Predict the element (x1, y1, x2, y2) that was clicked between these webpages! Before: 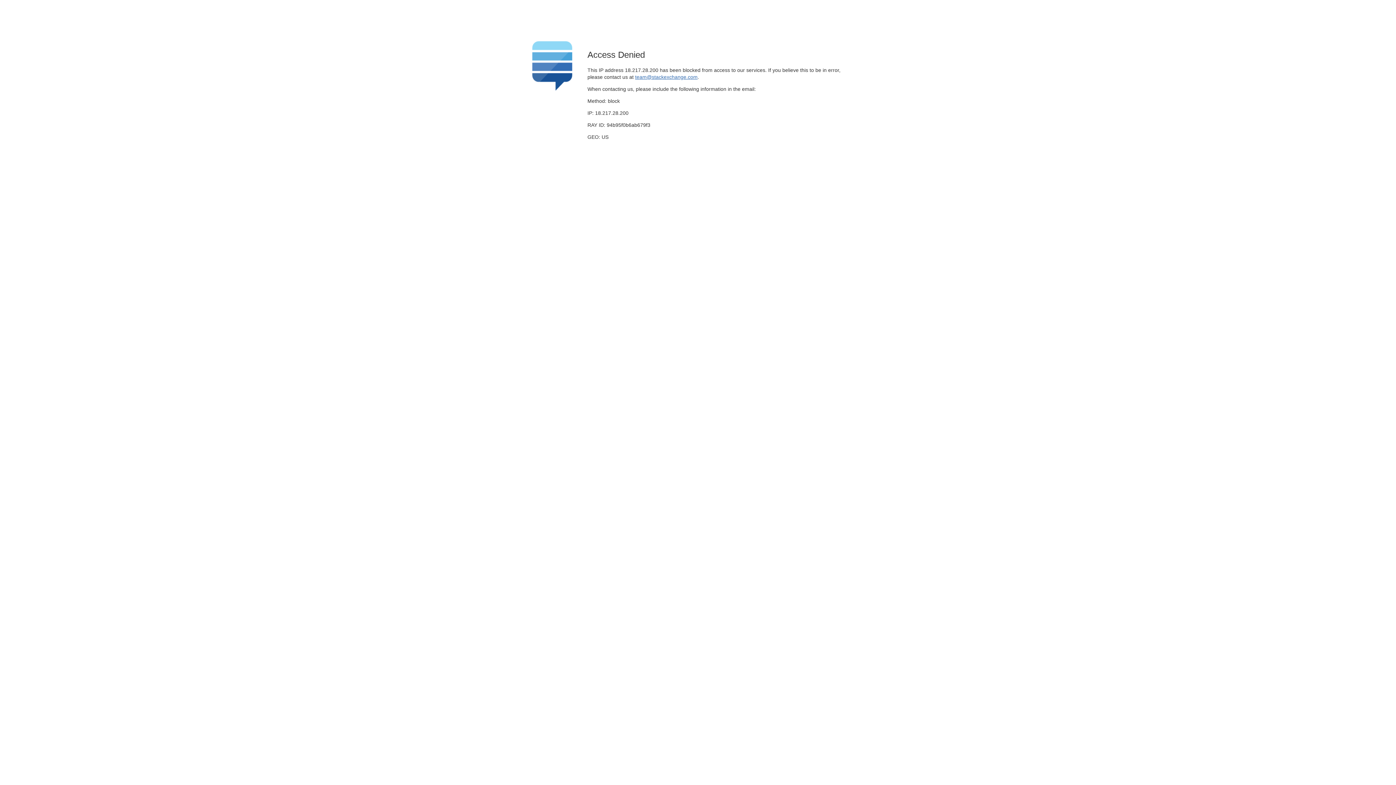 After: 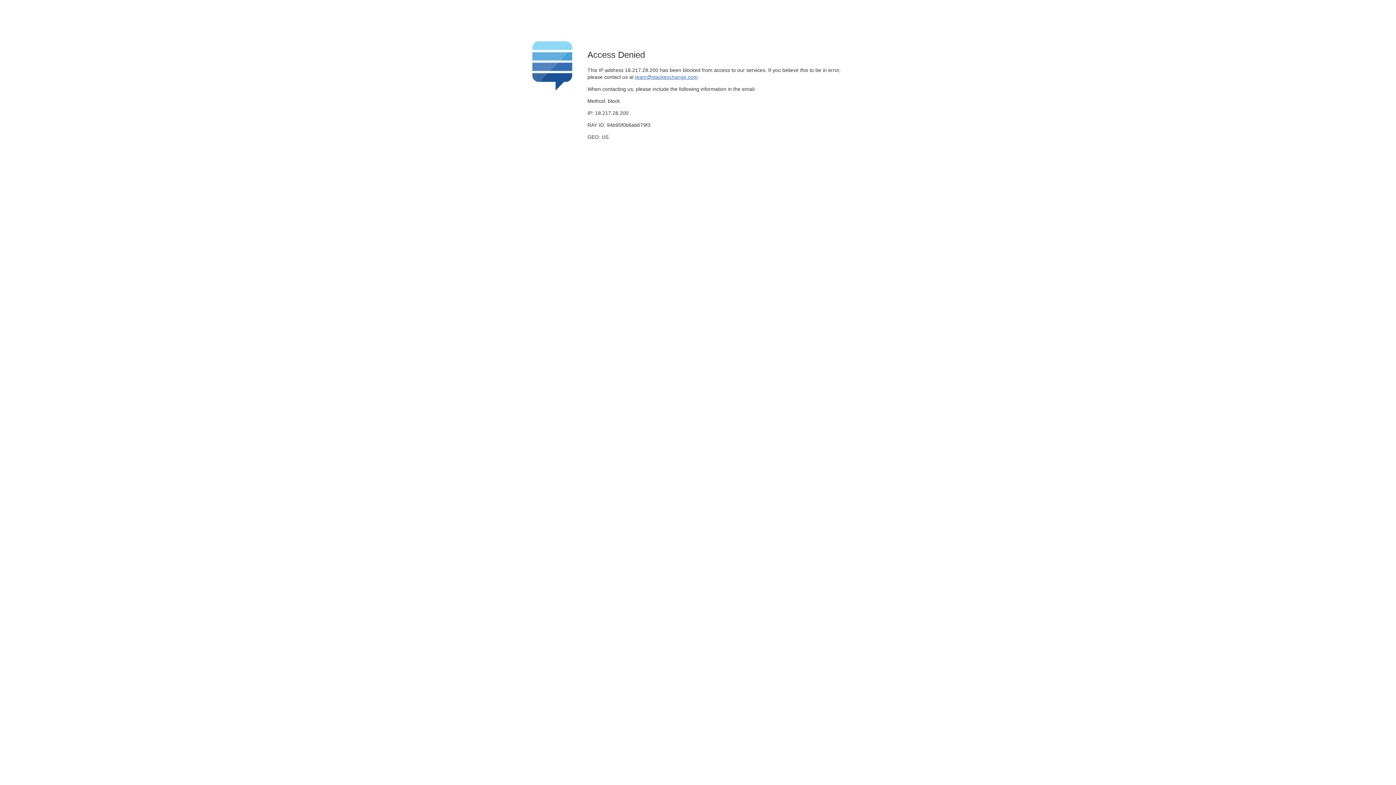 Action: bbox: (635, 74, 697, 79) label: team@stackexchange.com